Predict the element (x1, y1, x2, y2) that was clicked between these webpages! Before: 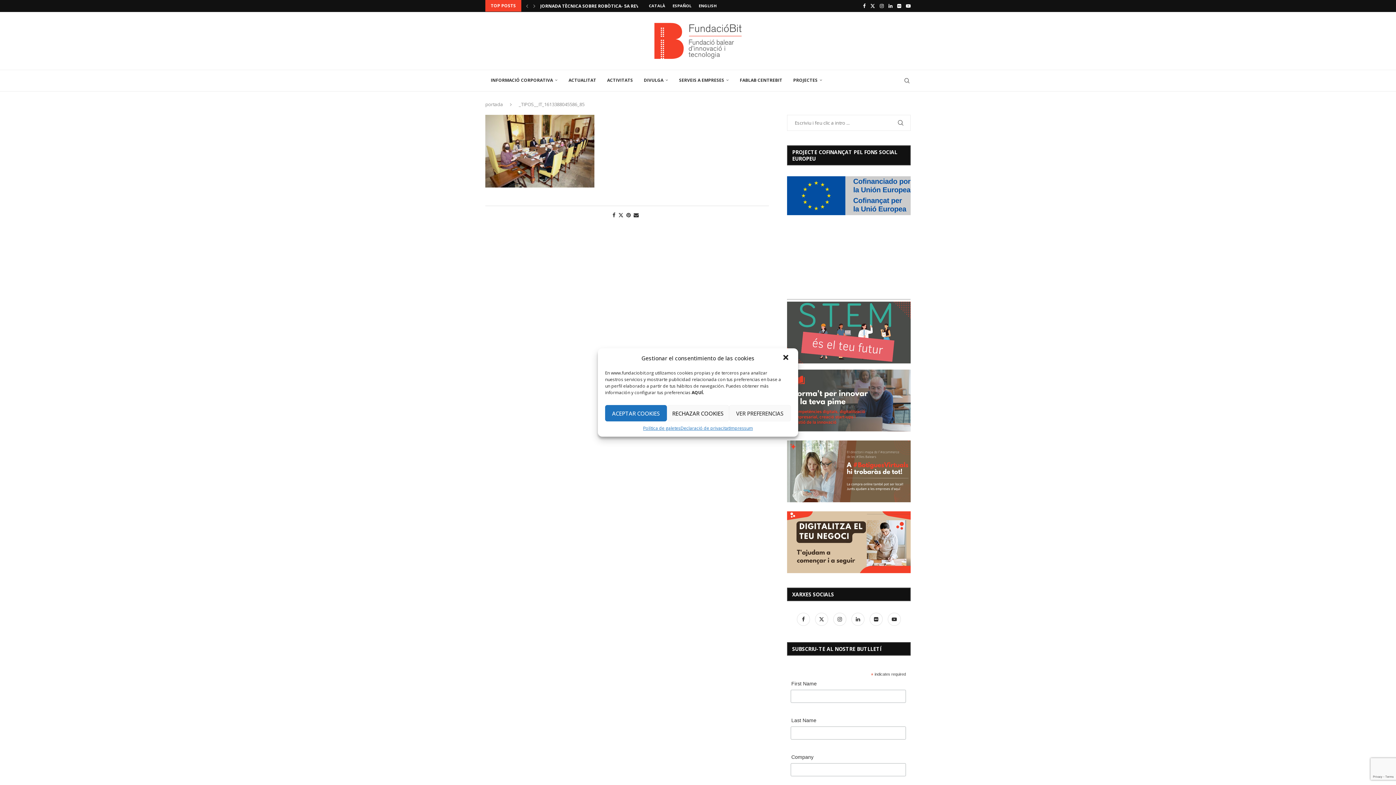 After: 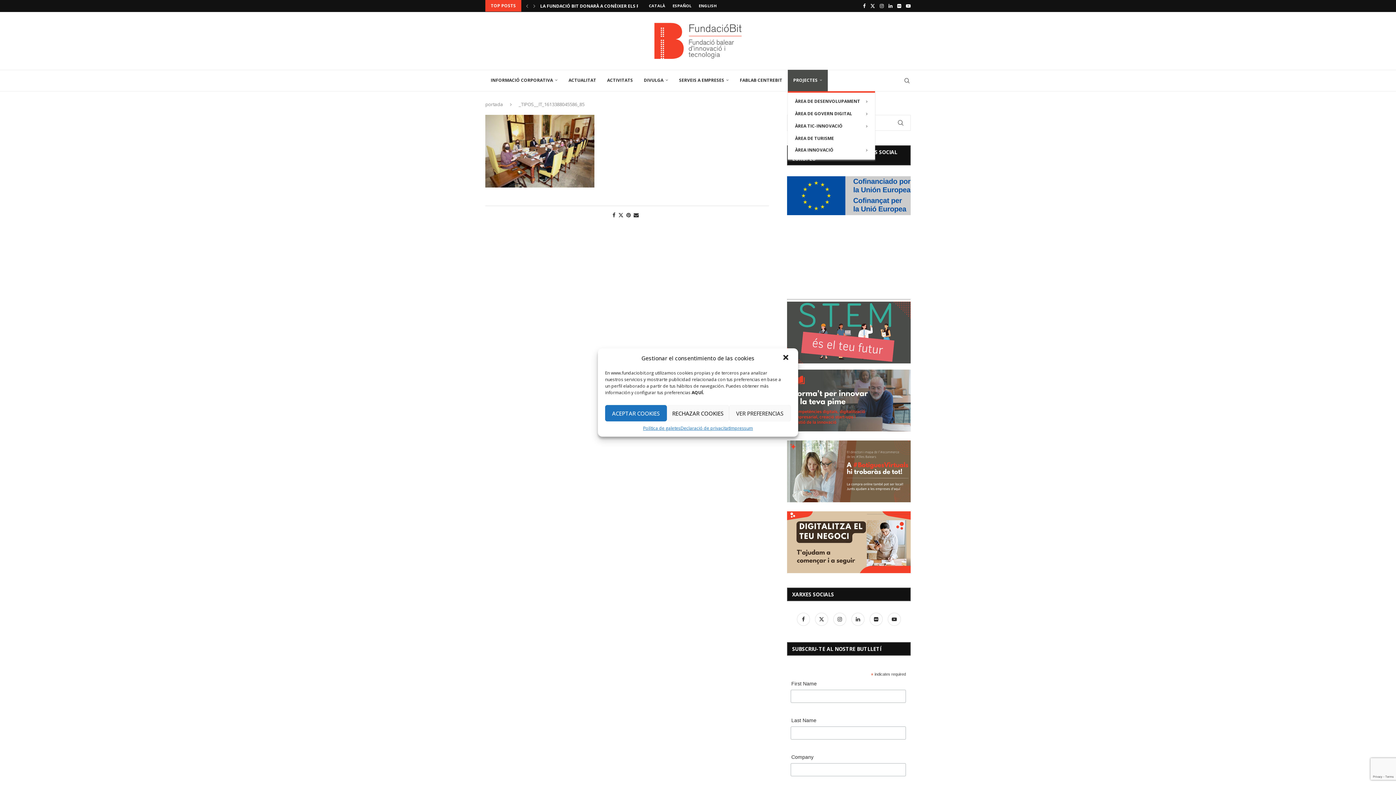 Action: label: PROJECTES bbox: (788, 69, 828, 91)